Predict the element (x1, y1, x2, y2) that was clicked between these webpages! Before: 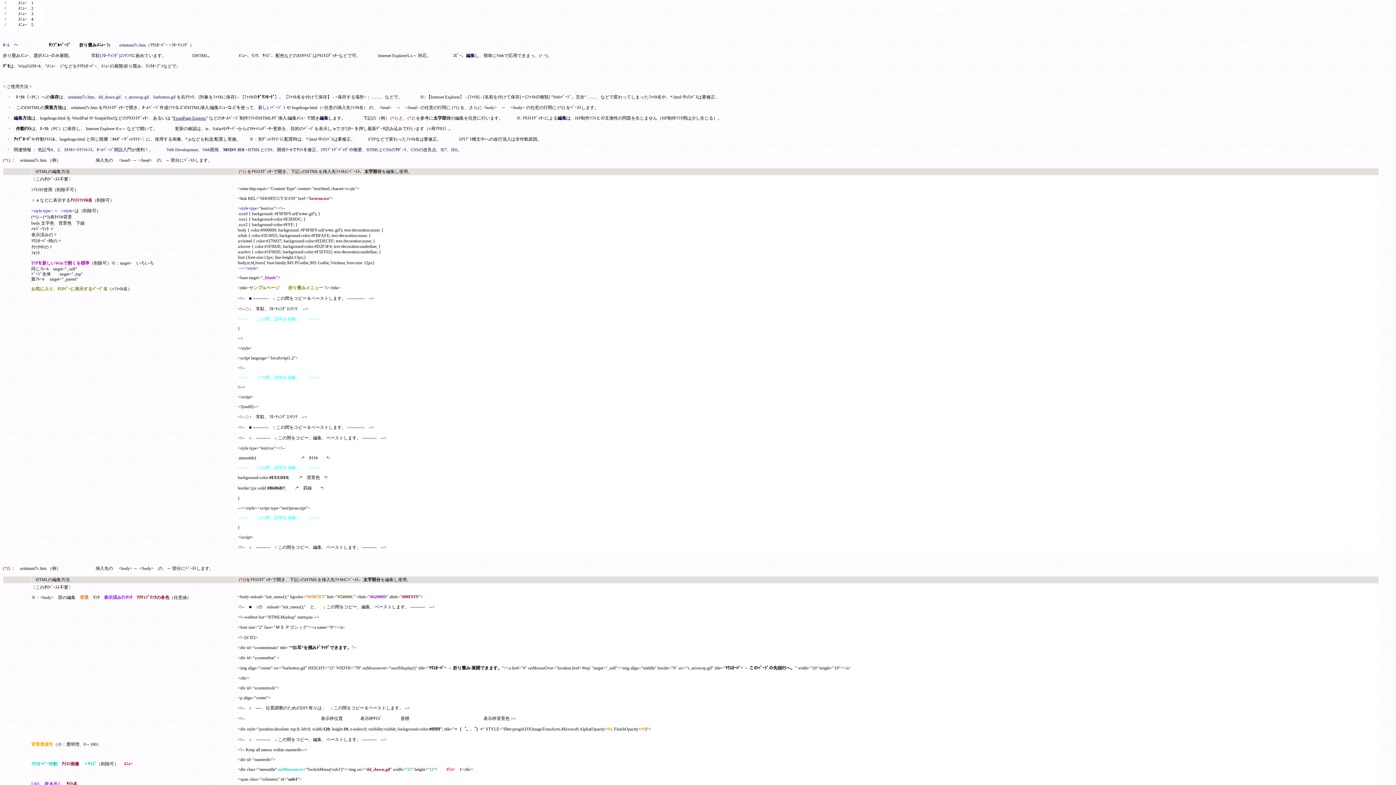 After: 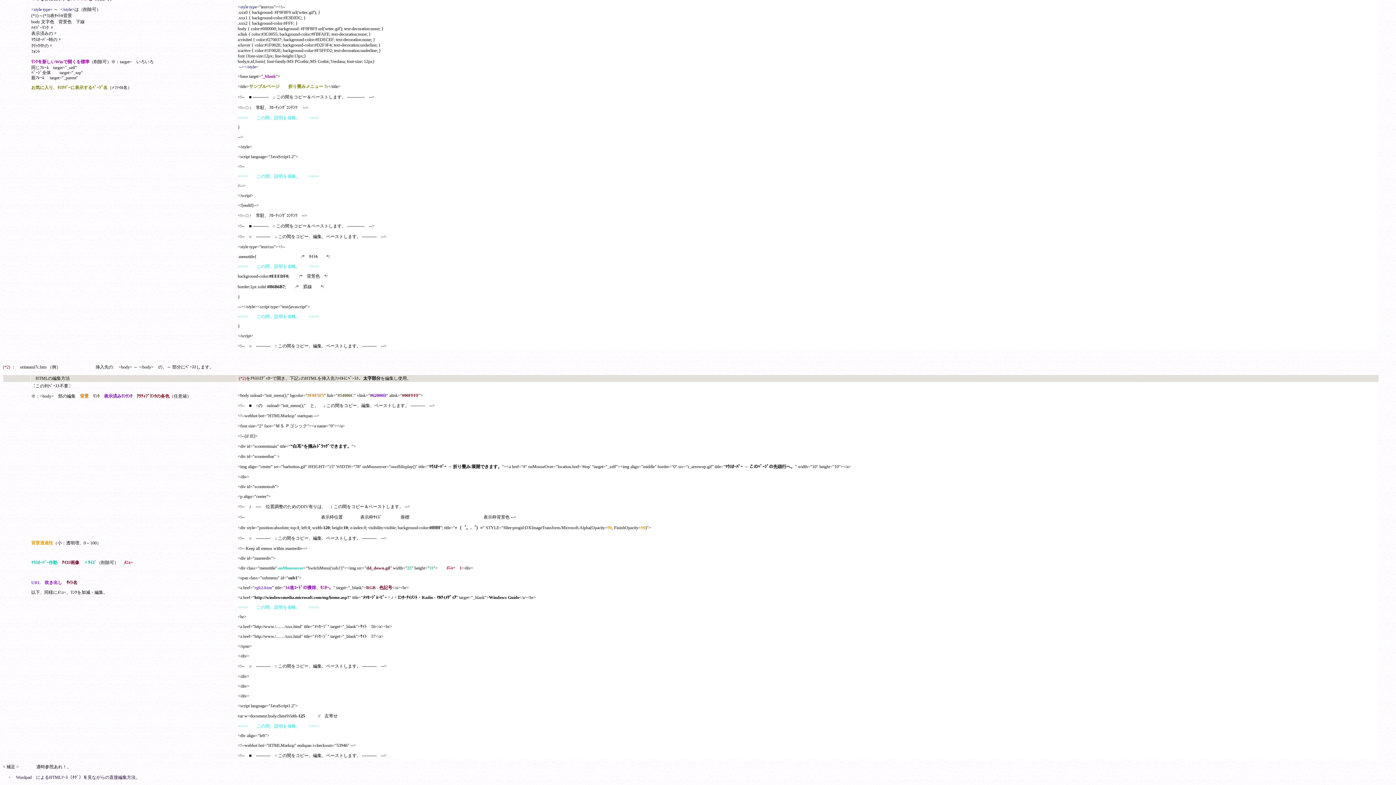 Action: bbox: (13, 115, 22, 120) label: 編集